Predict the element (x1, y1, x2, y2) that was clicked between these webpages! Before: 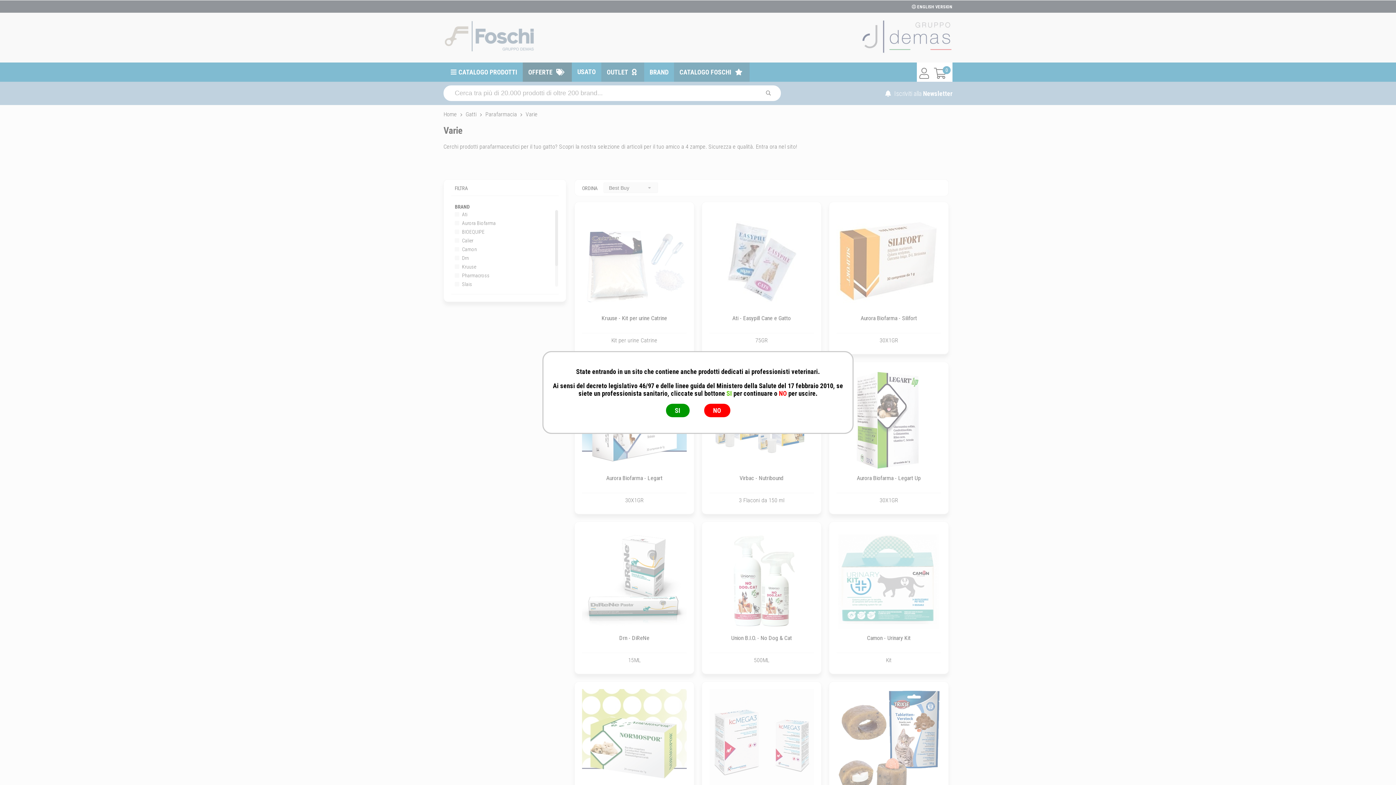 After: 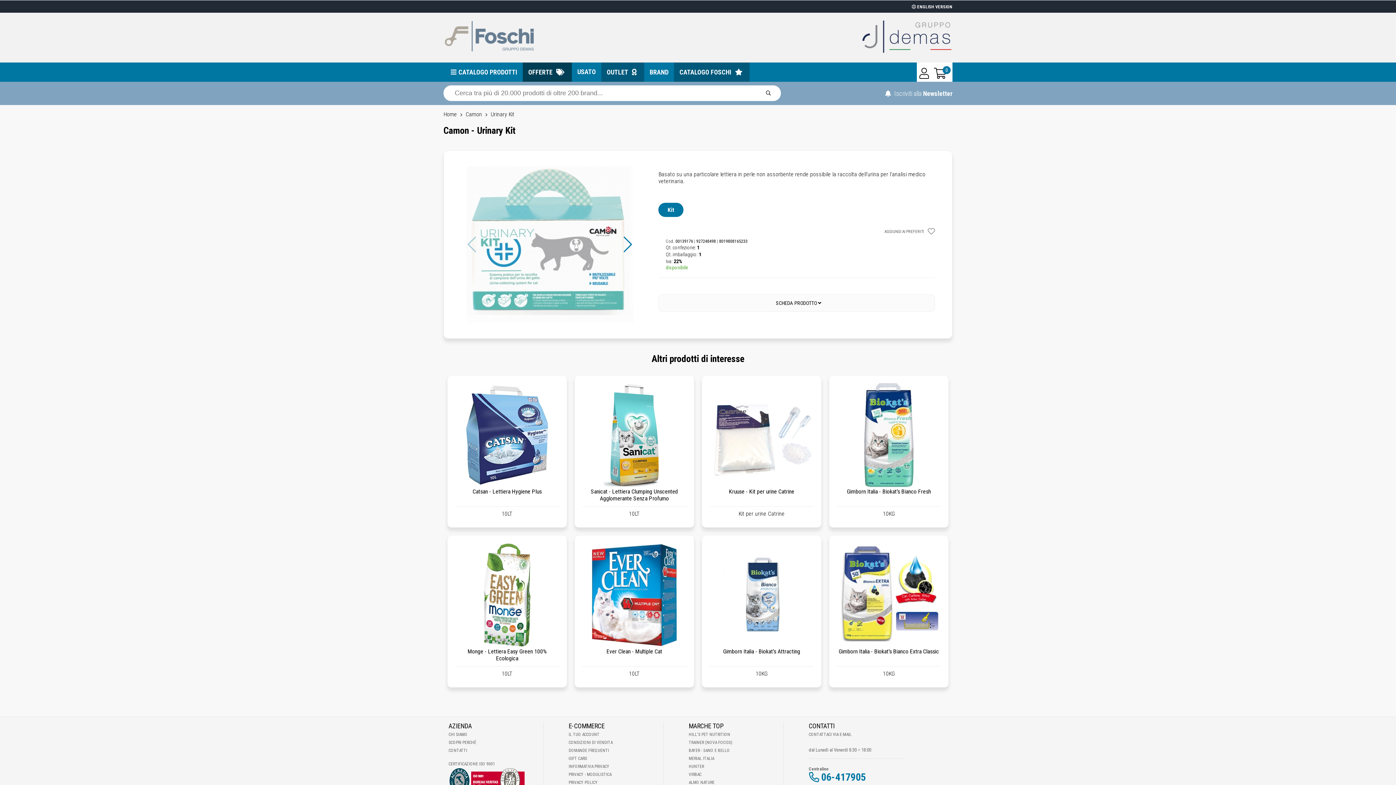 Action: bbox: (867, 634, 910, 641) label: Camon - Urinary Kit